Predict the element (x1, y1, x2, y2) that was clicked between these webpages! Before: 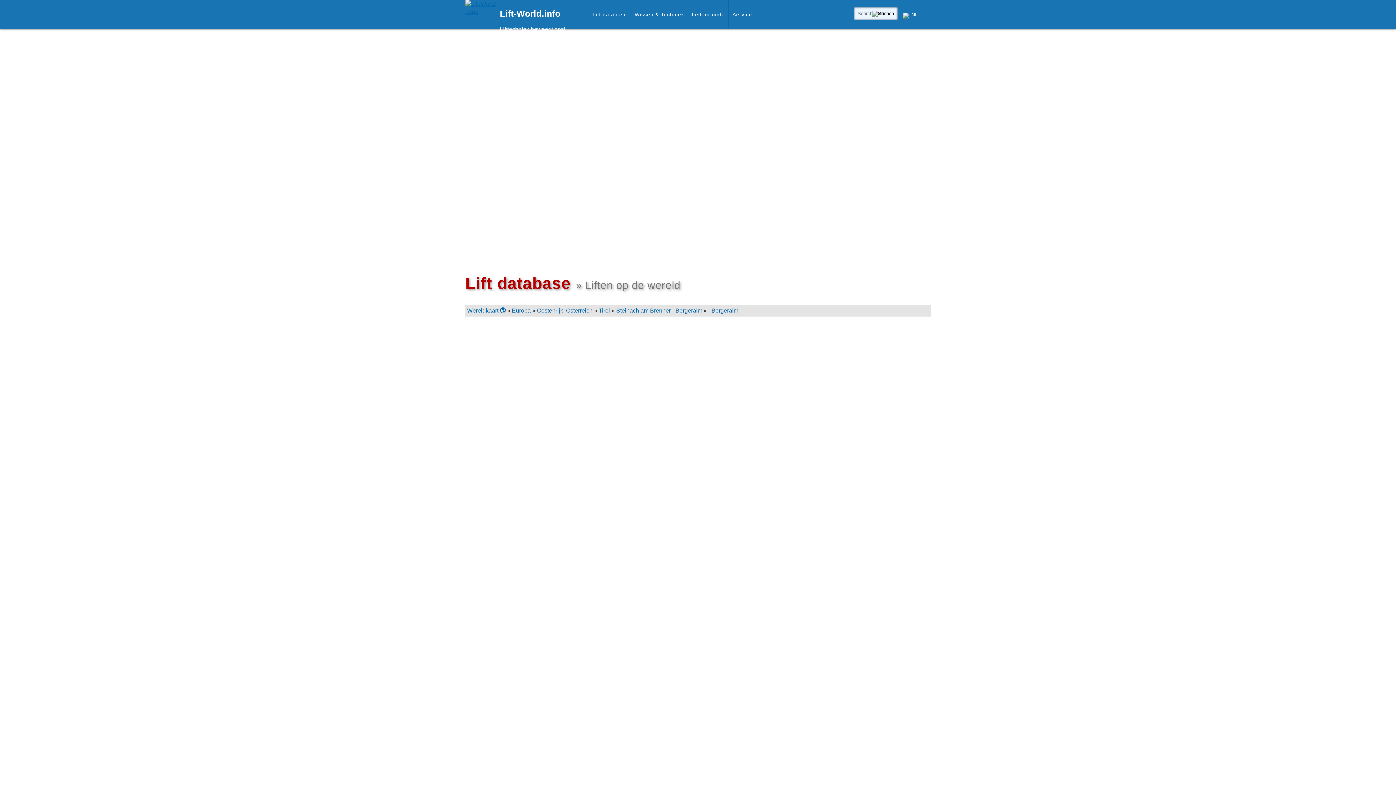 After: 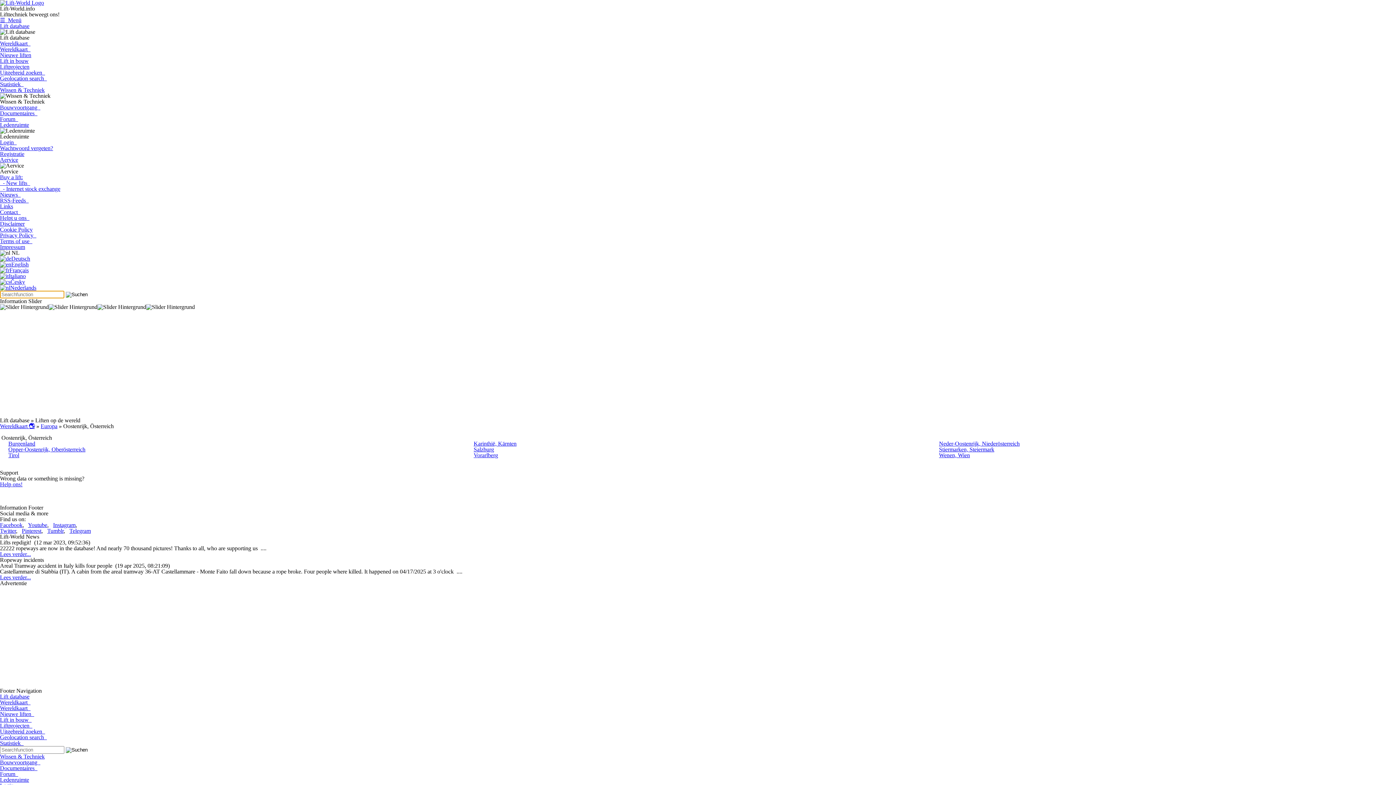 Action: label: Oostenrijk, Österreich bbox: (537, 307, 592, 313)